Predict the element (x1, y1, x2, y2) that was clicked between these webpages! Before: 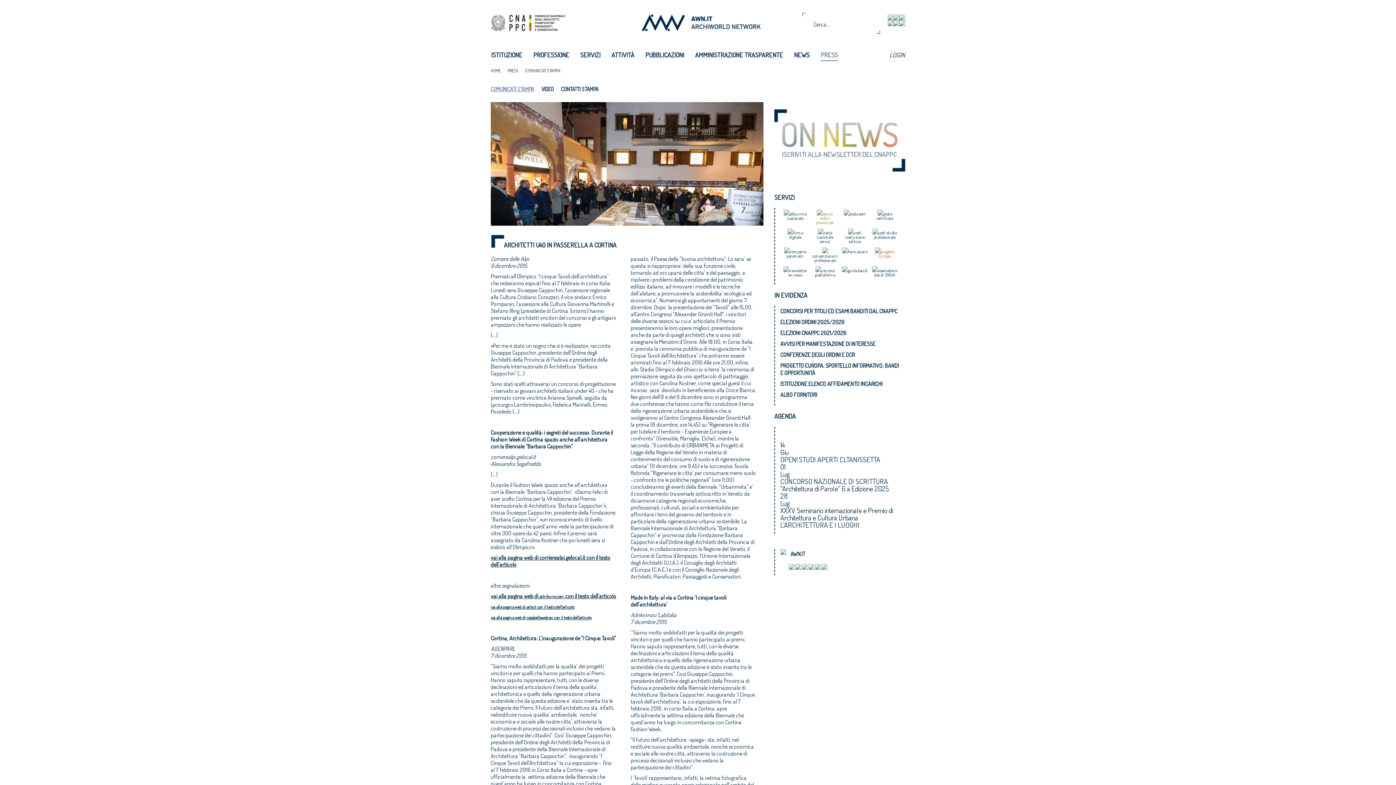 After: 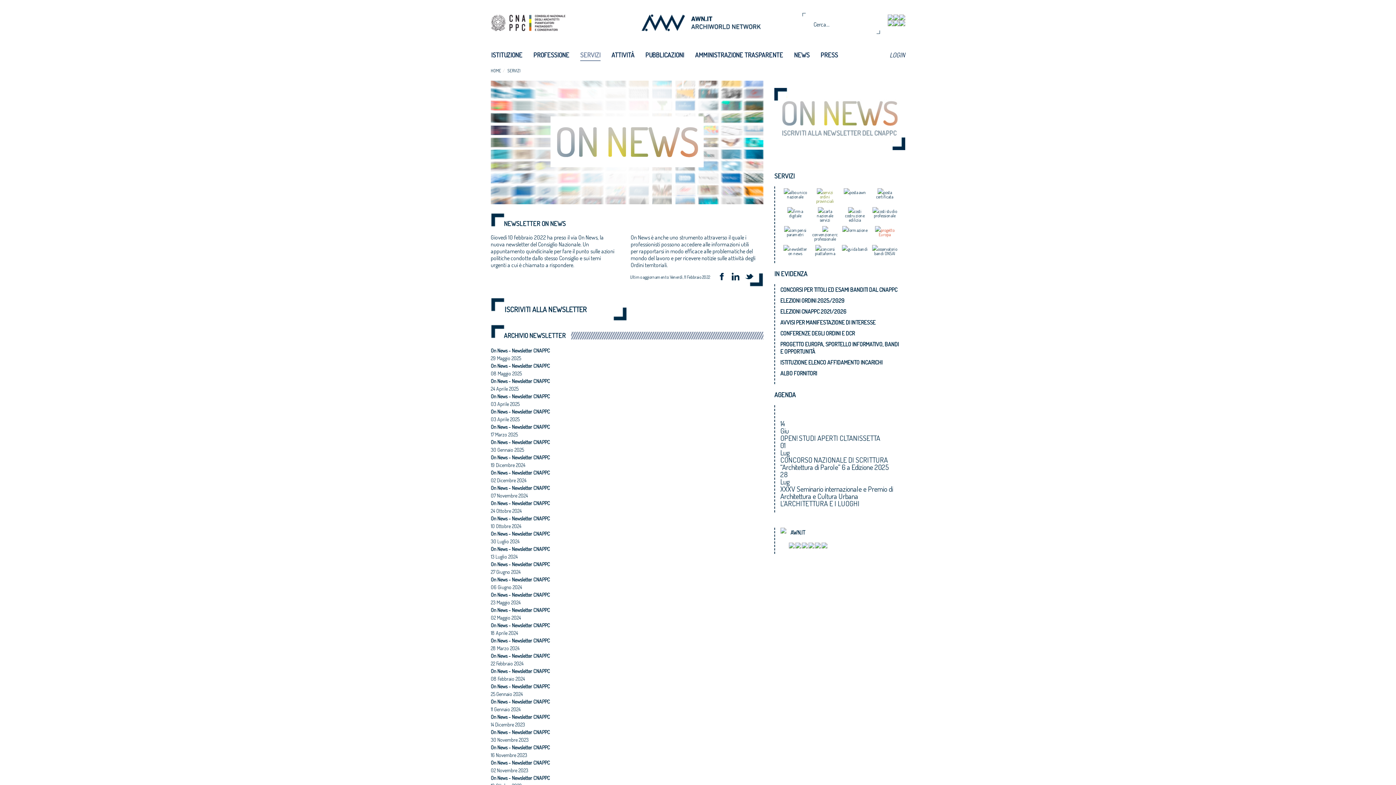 Action: bbox: (774, 164, 905, 173)